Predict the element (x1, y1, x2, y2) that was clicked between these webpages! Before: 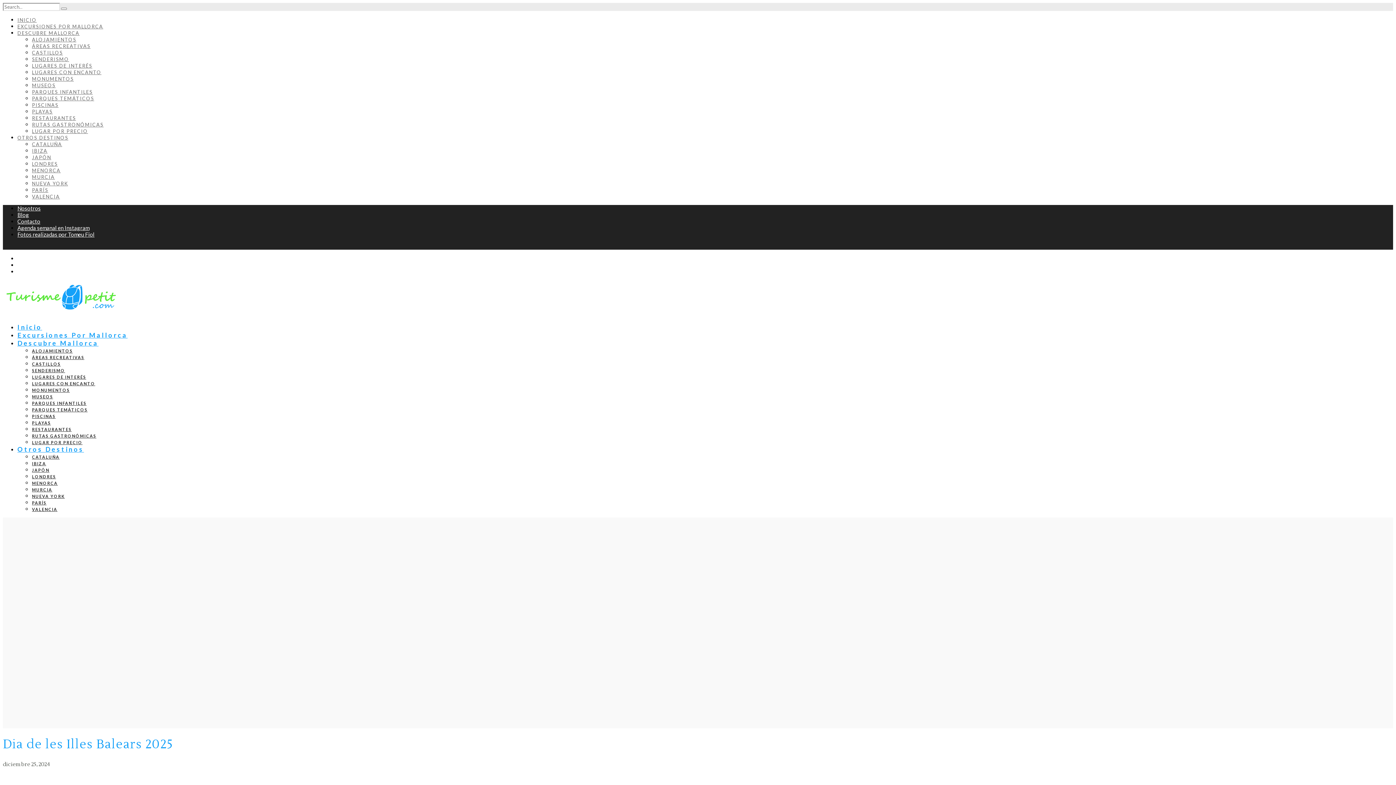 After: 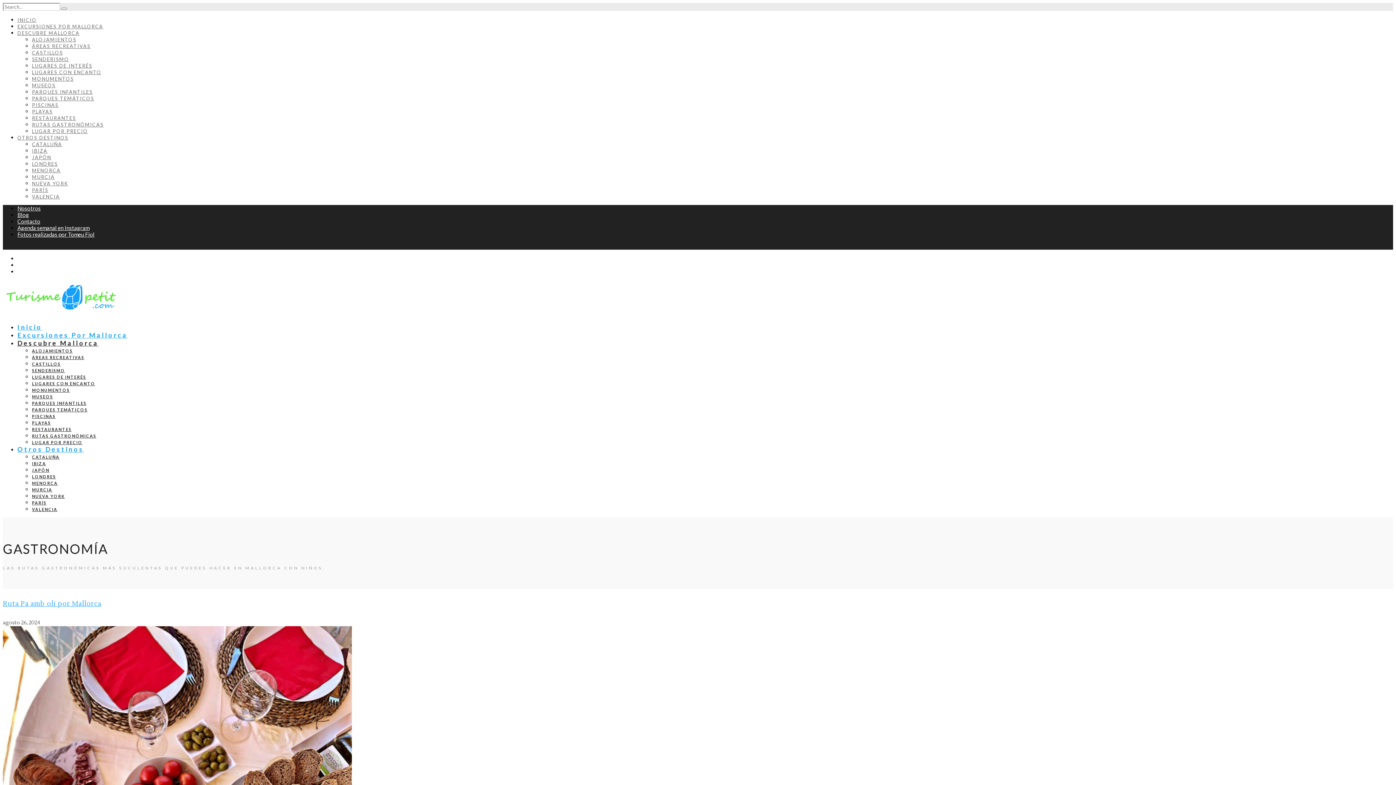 Action: label: RUTAS GASTRONÓMICAS bbox: (32, 121, 103, 127)